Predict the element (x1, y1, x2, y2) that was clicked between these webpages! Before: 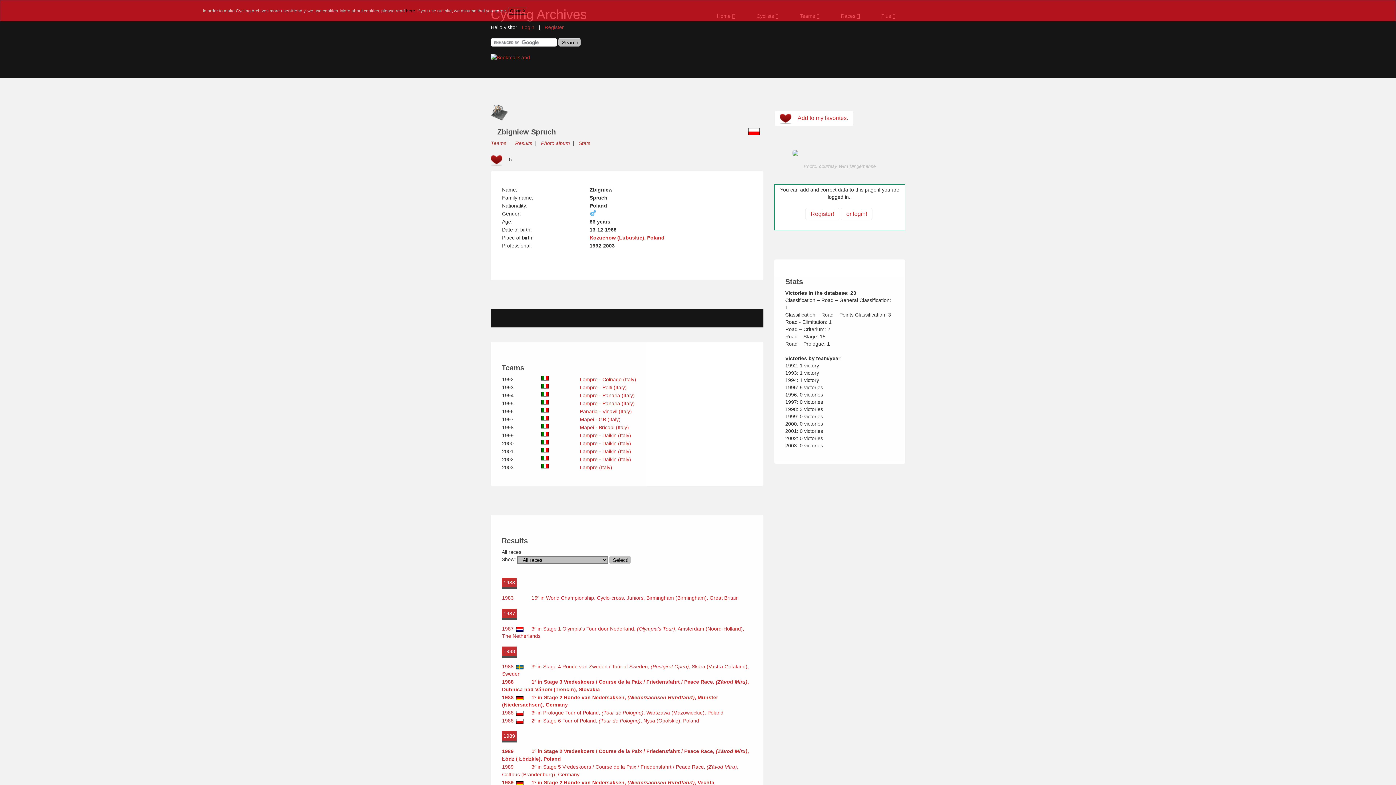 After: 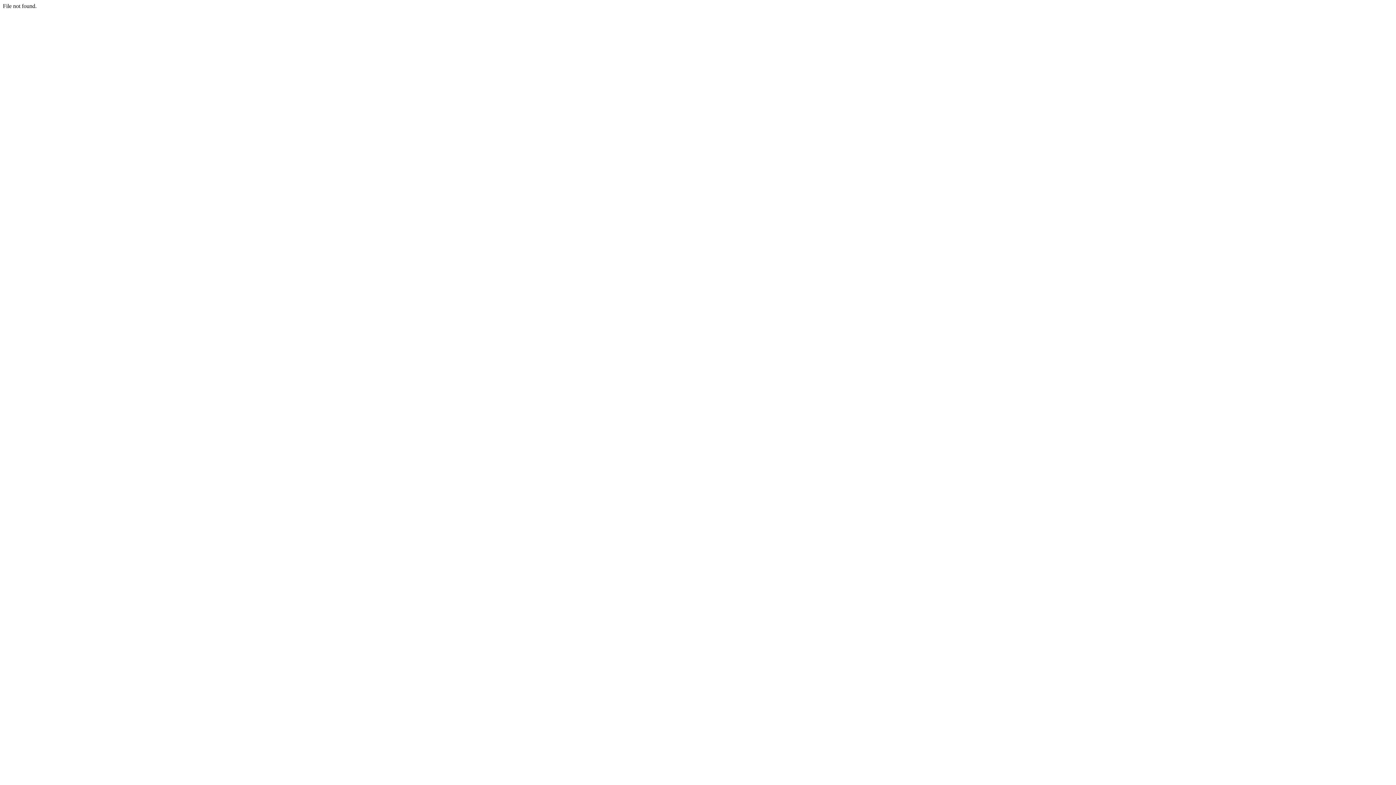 Action: label: Register bbox: (544, 24, 564, 30)